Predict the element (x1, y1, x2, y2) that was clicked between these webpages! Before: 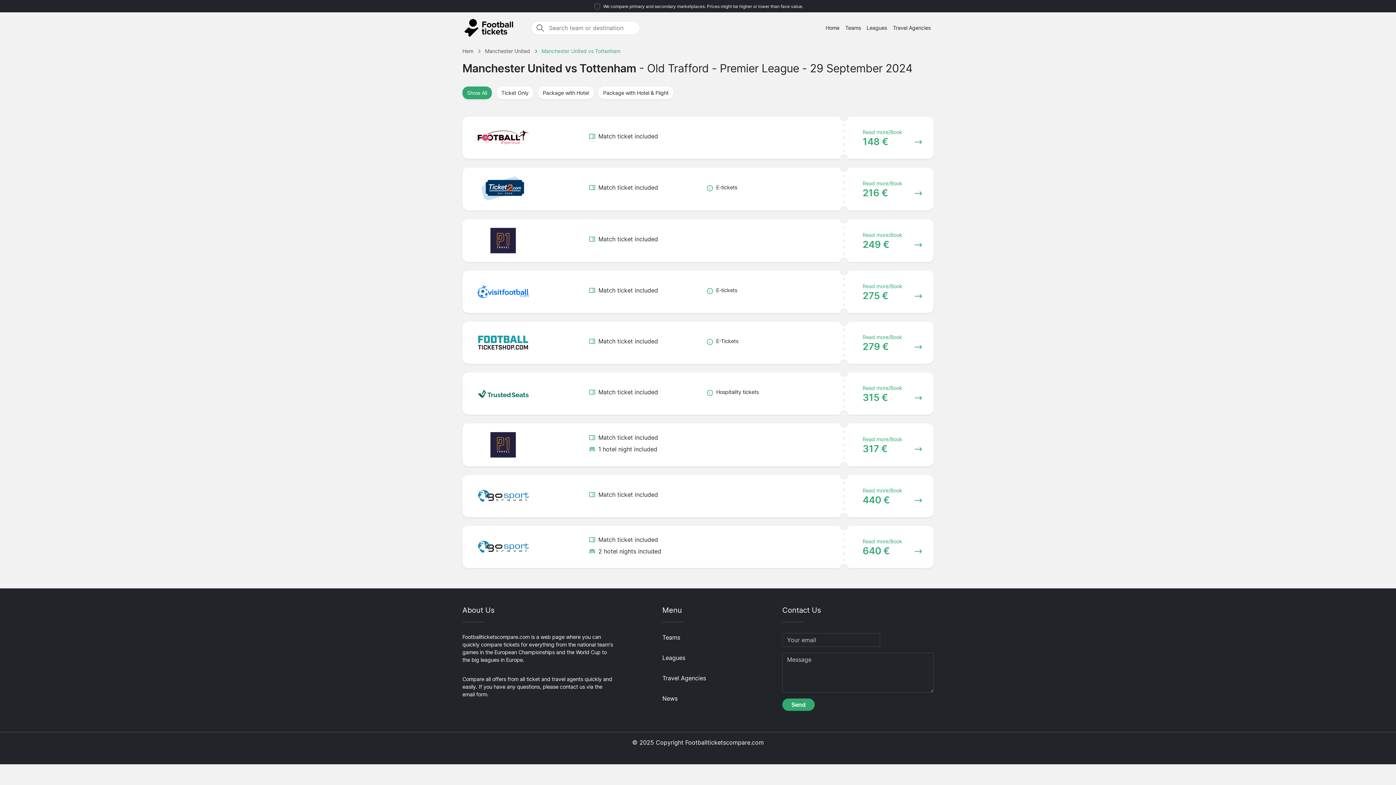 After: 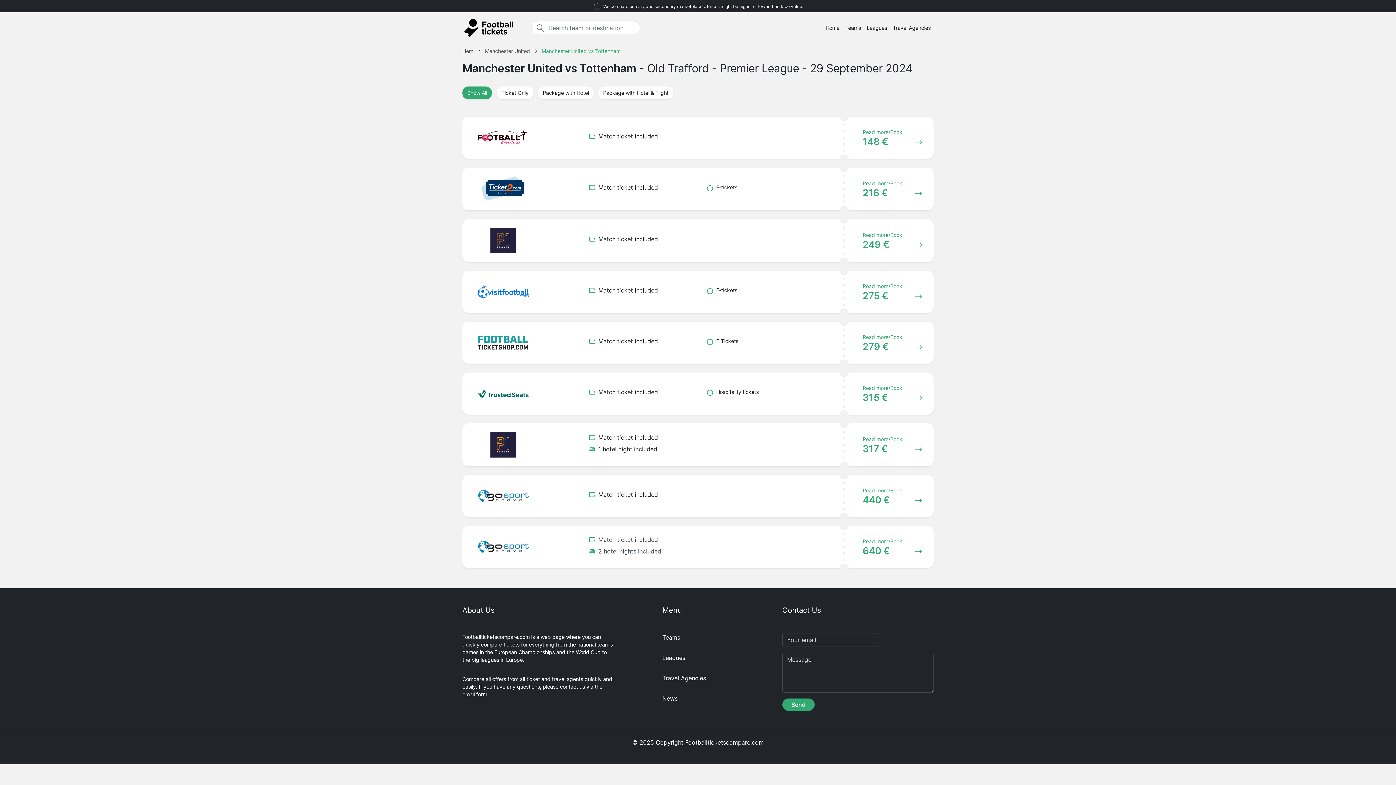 Action: bbox: (462, 526, 933, 568) label: Match ticket included
2 hotel nights included
Read more/Book
640 €